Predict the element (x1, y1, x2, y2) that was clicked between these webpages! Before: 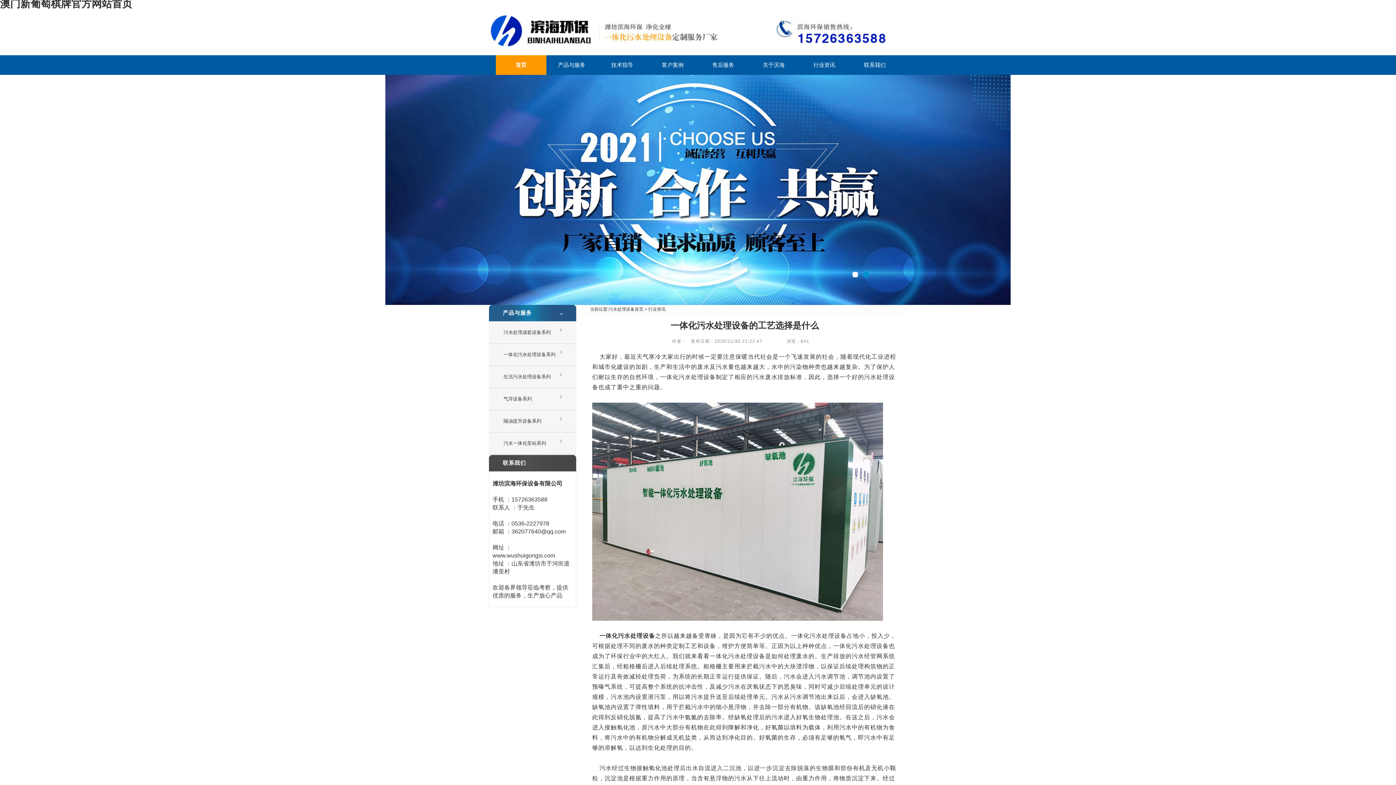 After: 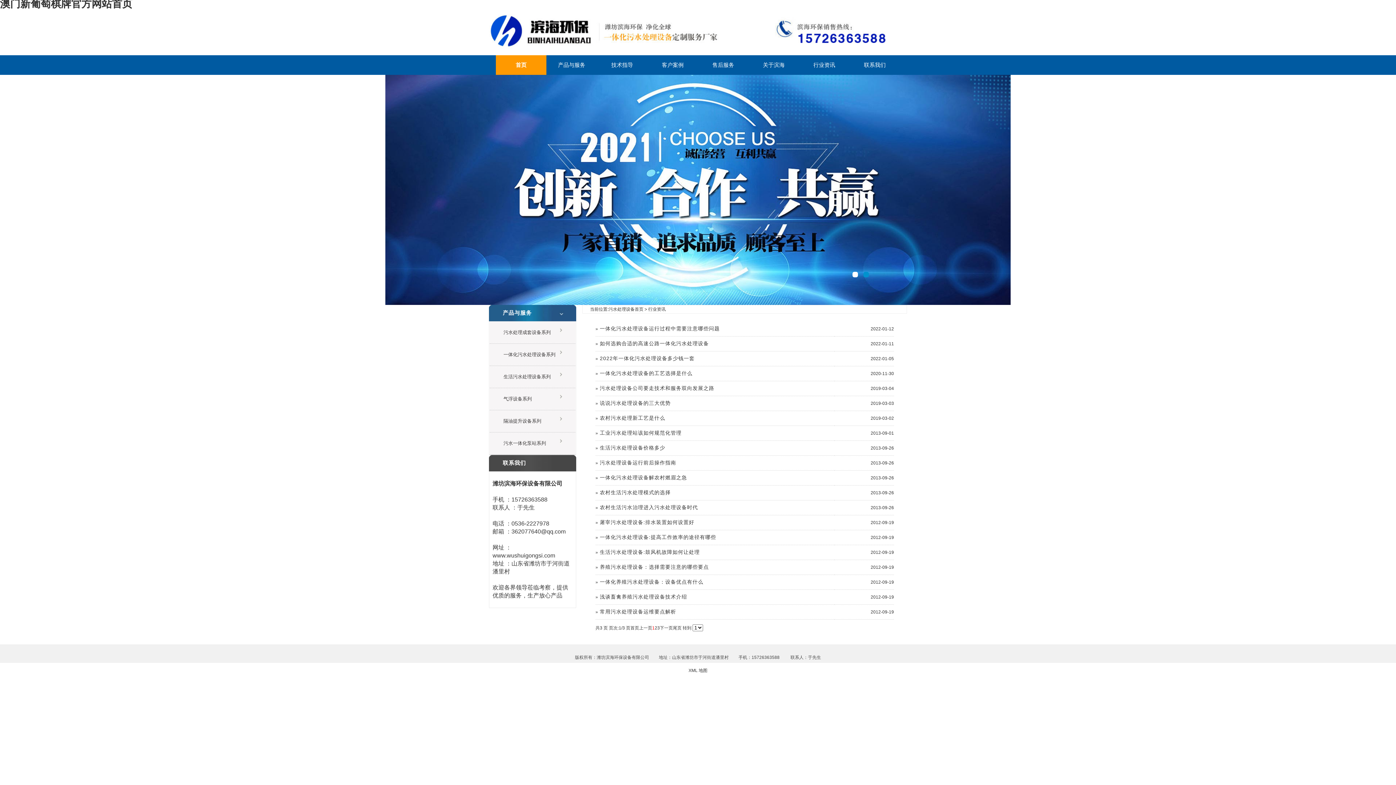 Action: bbox: (648, 306, 665, 312) label: 行业资讯